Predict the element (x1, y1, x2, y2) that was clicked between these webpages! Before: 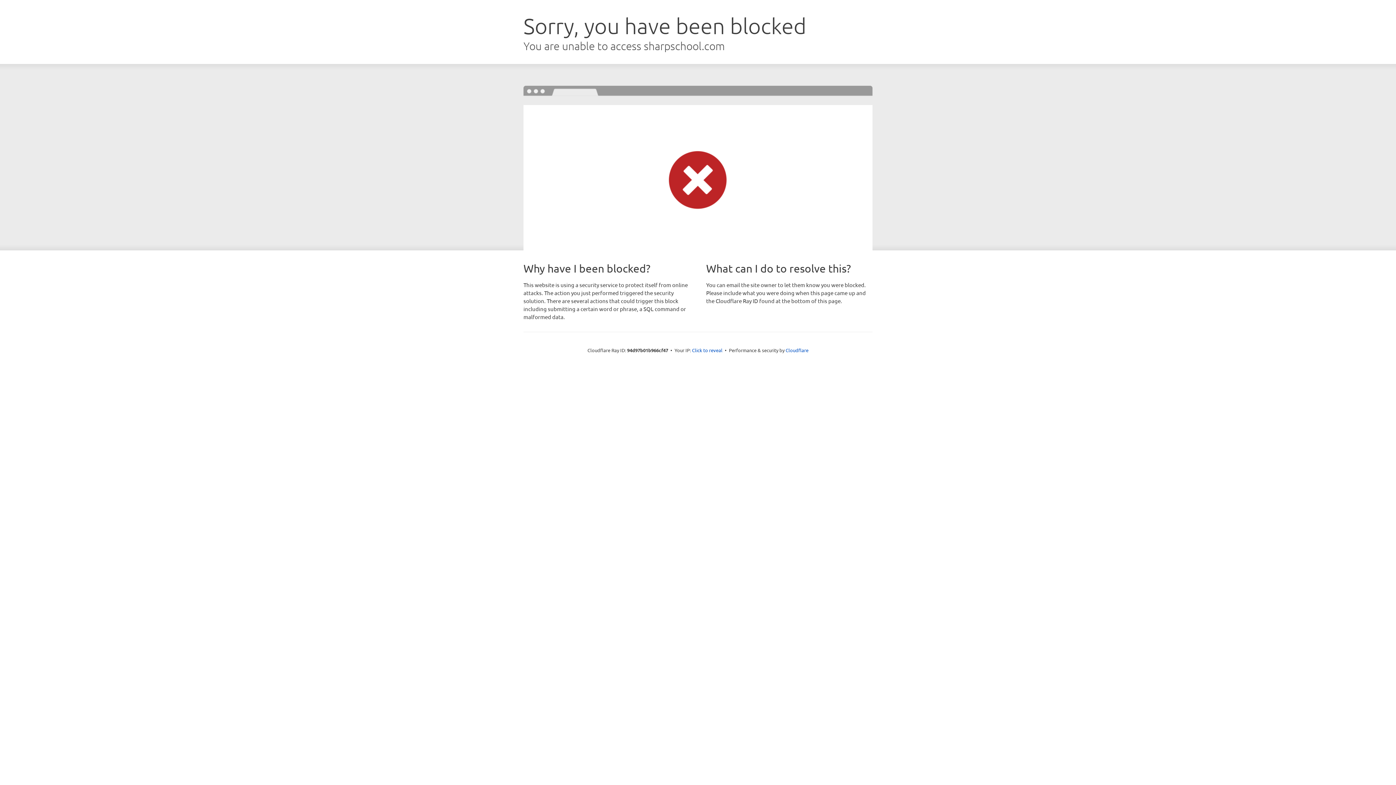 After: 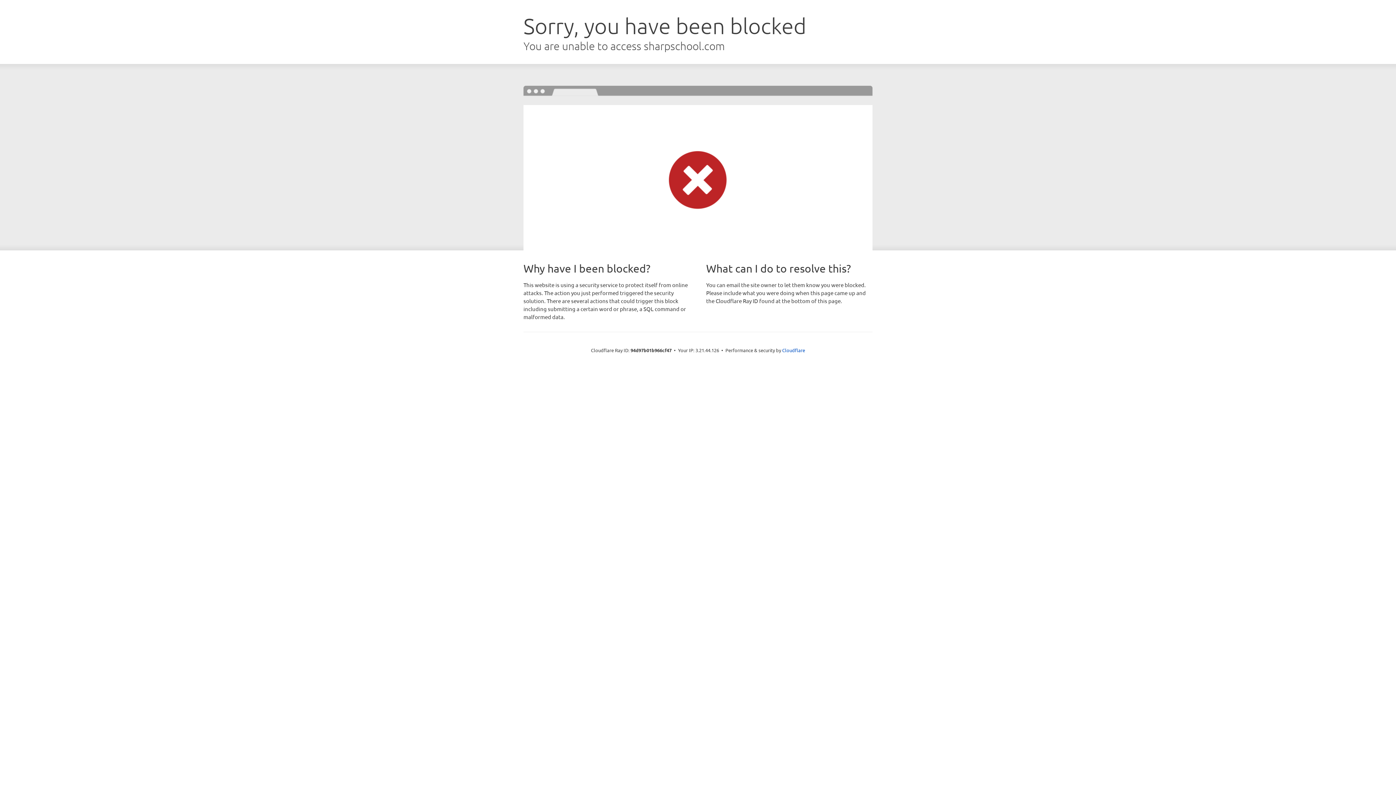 Action: bbox: (692, 346, 722, 353) label: Click to reveal